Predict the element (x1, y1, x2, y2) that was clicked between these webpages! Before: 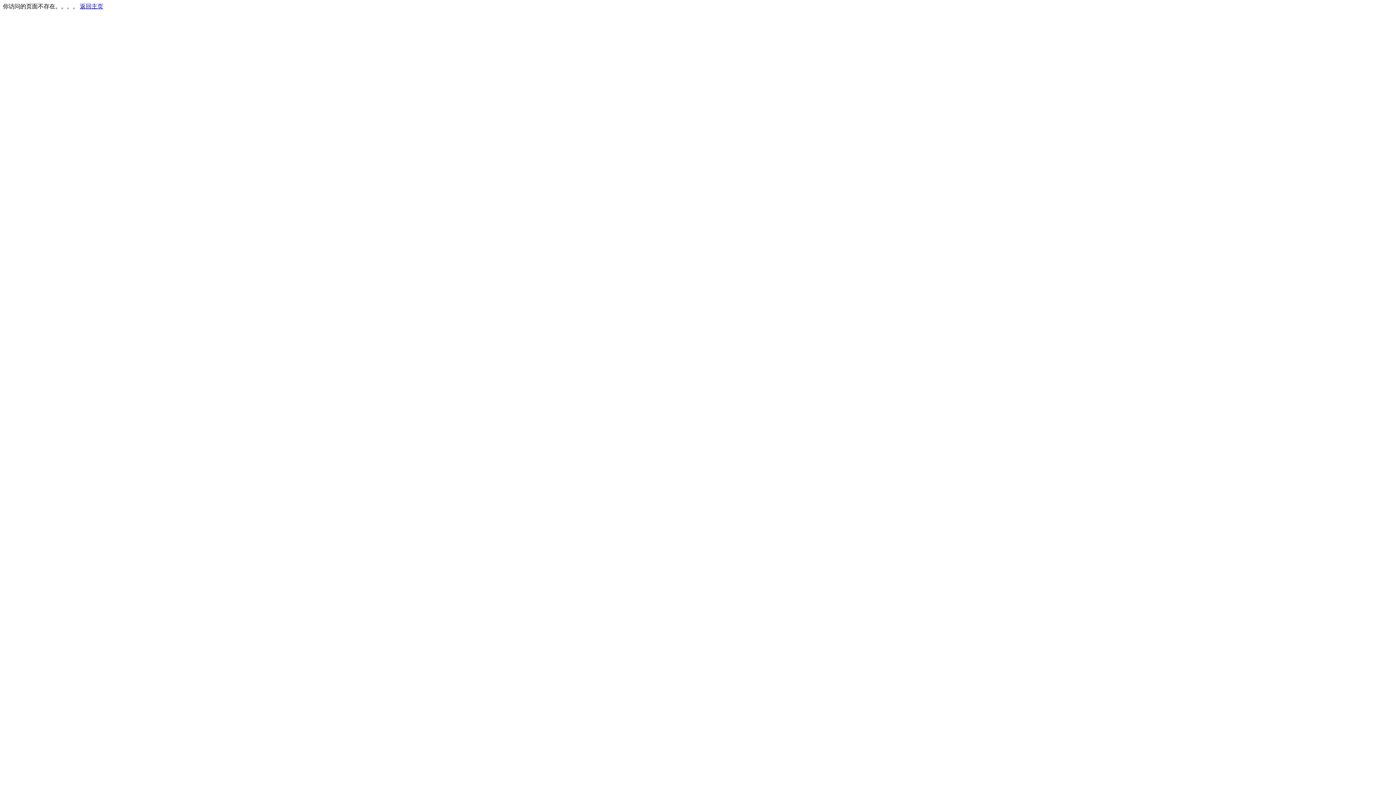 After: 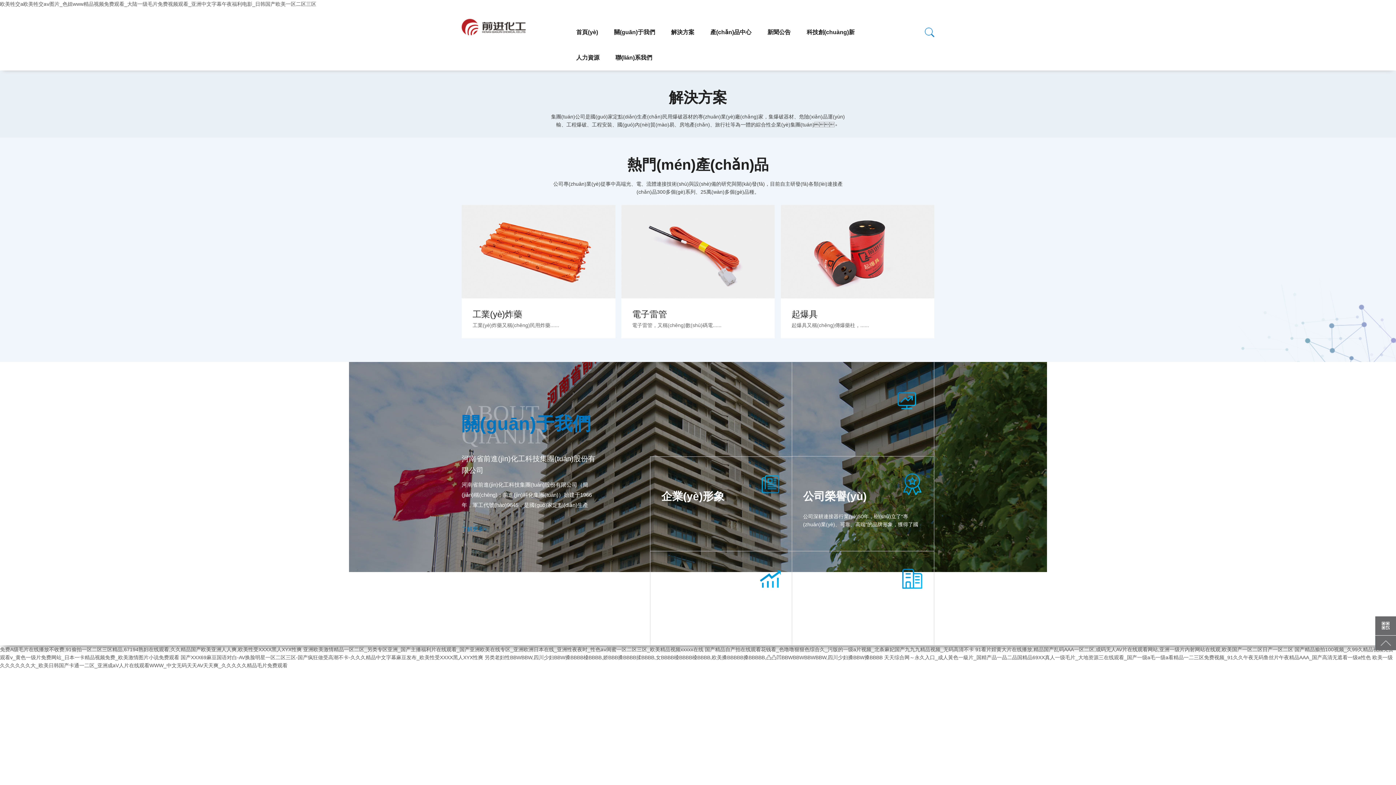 Action: bbox: (80, 3, 103, 9) label: 返回主页